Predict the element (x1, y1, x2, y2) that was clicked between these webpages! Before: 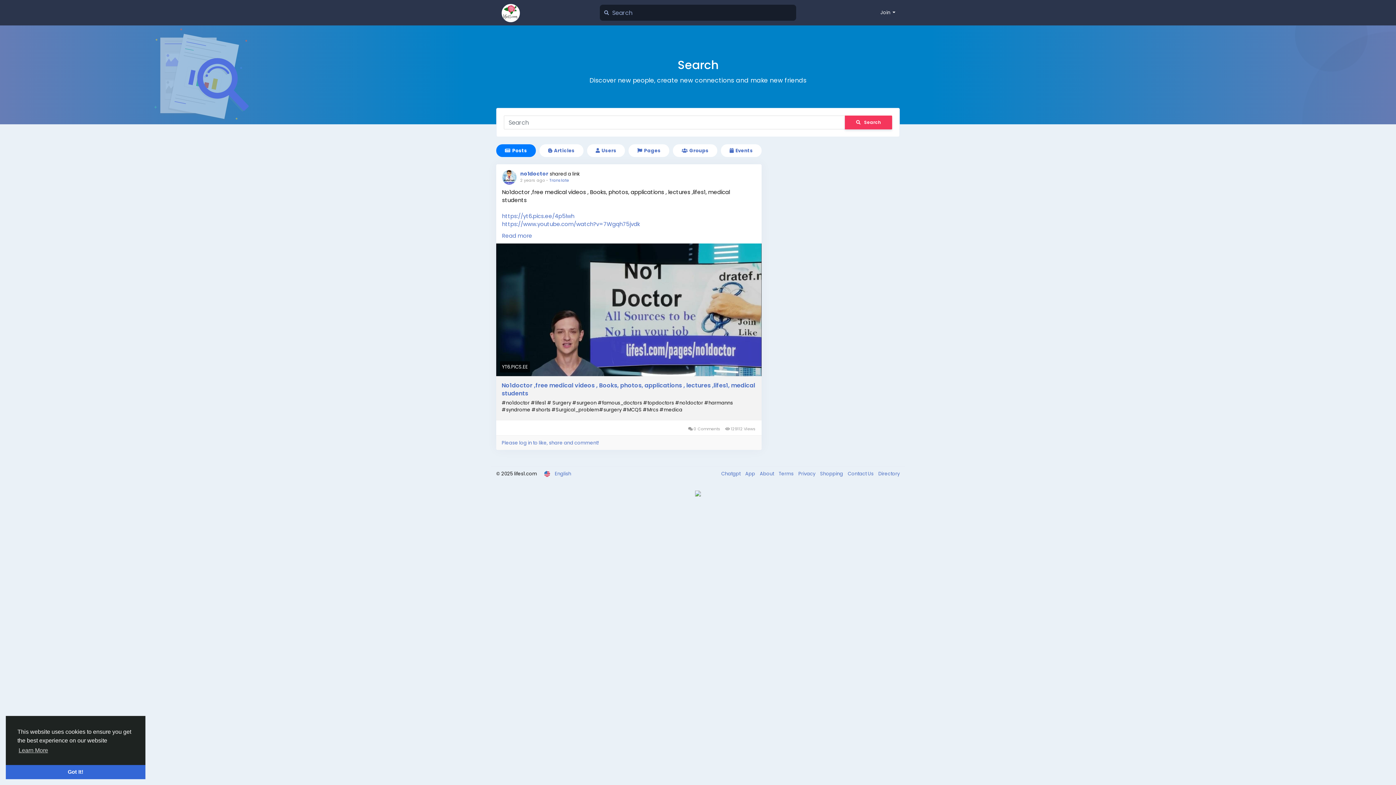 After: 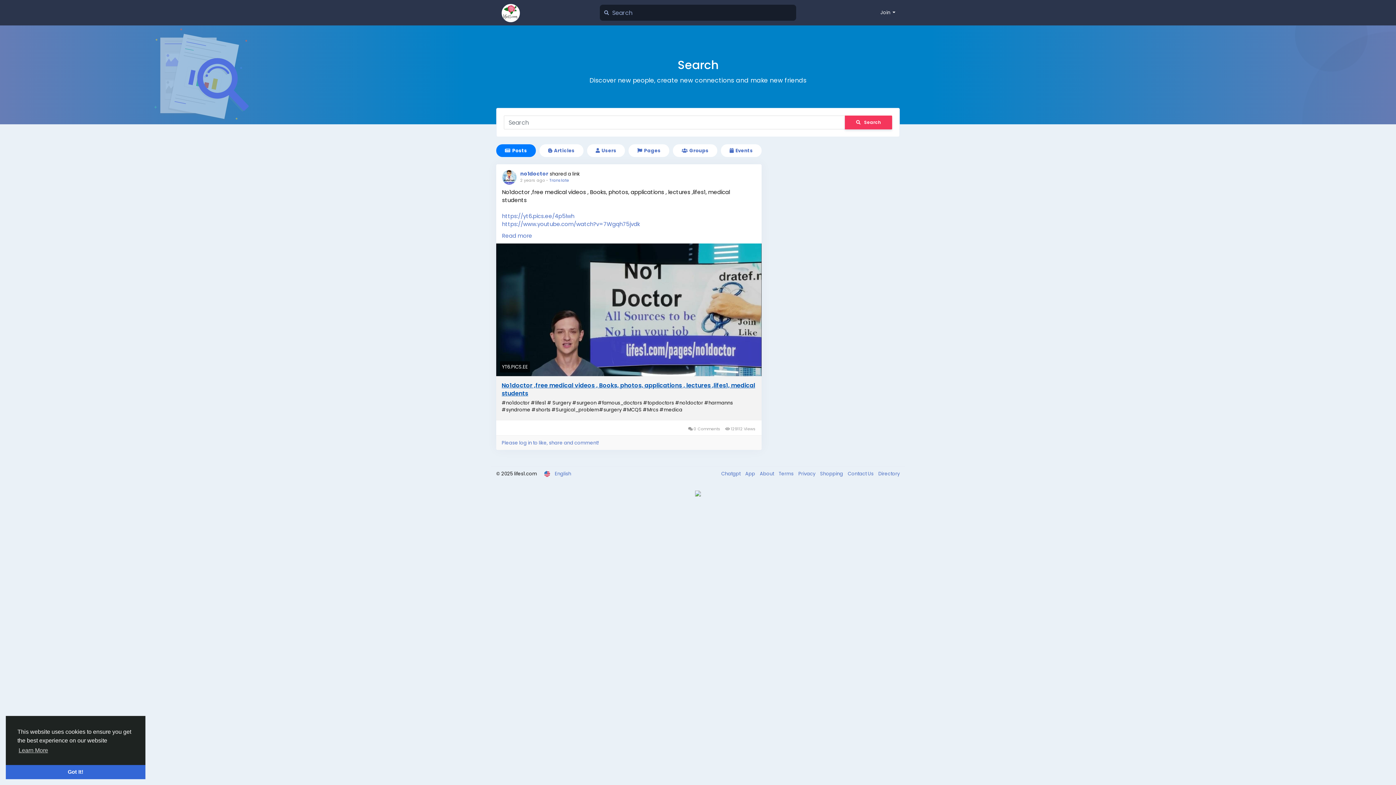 Action: label: No1doctor ,free medical videos , Books, photos, applications , lectures ,lifes1, medical students bbox: (501, 381, 756, 397)